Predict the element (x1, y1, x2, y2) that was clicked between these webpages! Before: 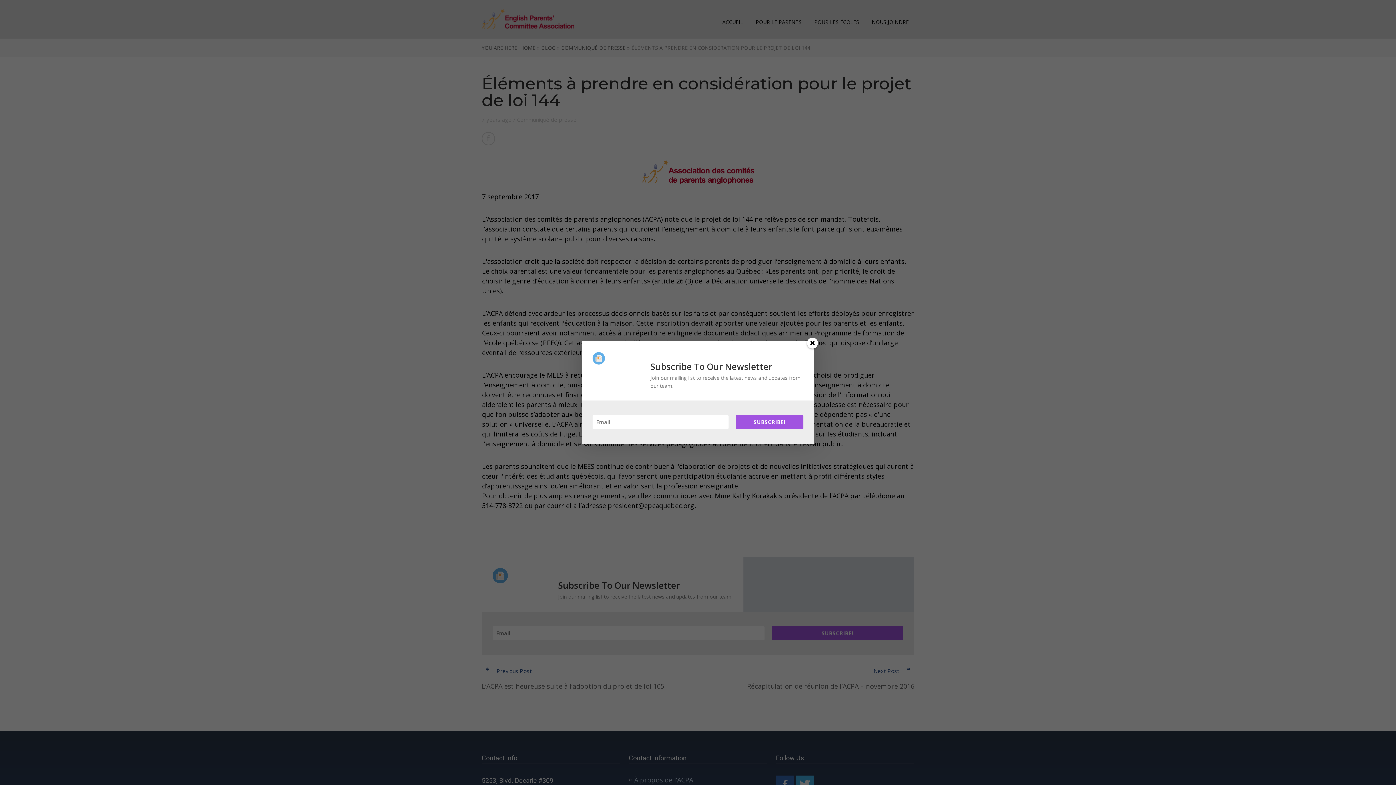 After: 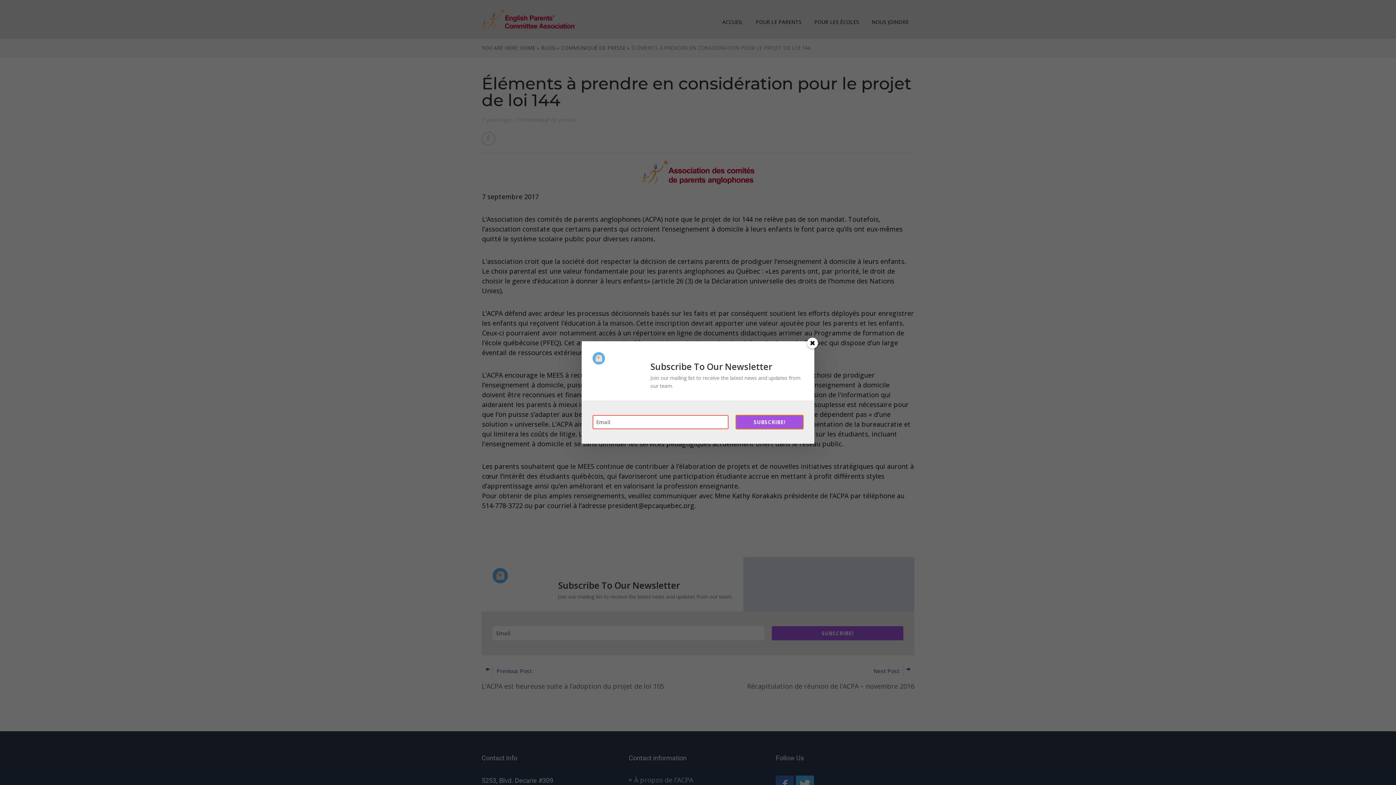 Action: label: SUBSCRIBE! bbox: (736, 415, 803, 429)